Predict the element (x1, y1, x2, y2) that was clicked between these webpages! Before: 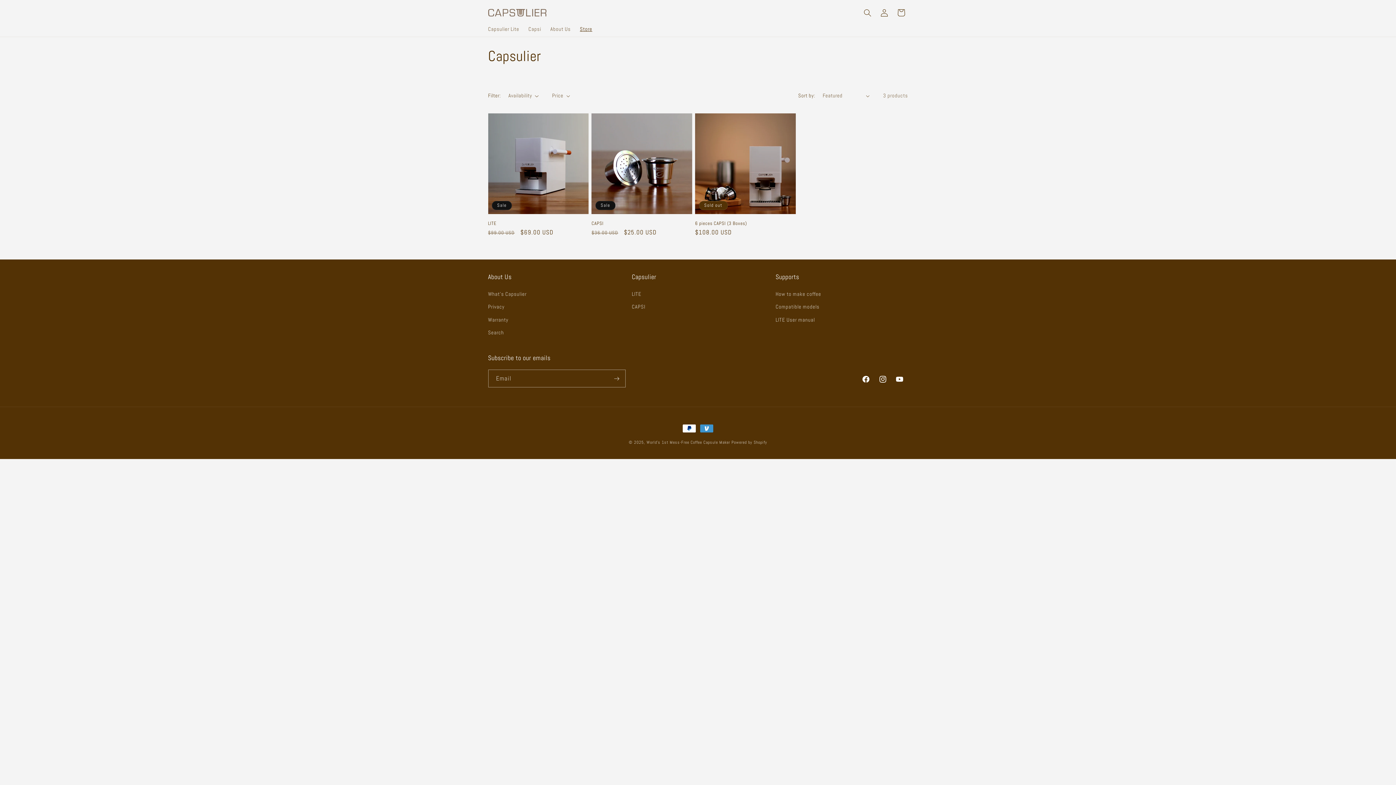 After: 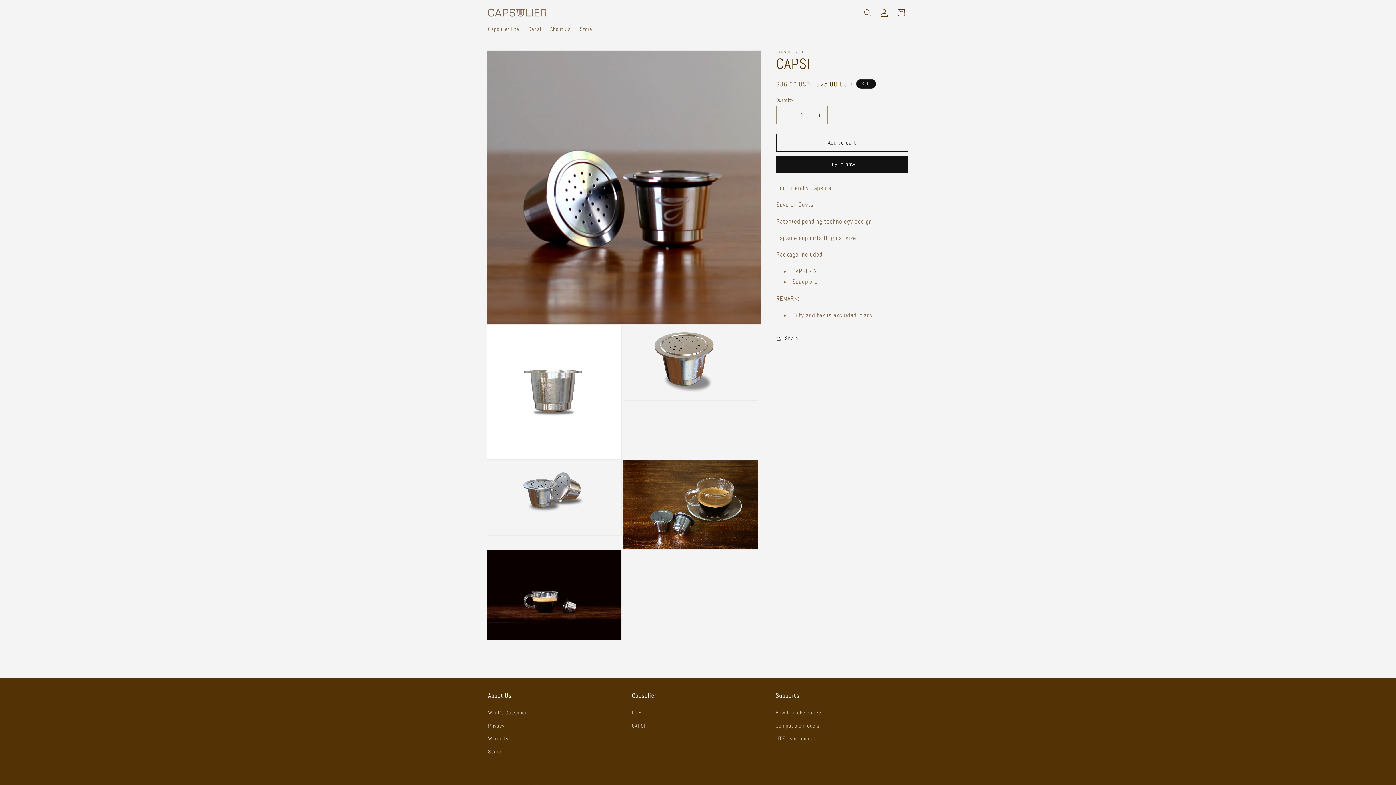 Action: label: CAPSI bbox: (591, 220, 692, 226)